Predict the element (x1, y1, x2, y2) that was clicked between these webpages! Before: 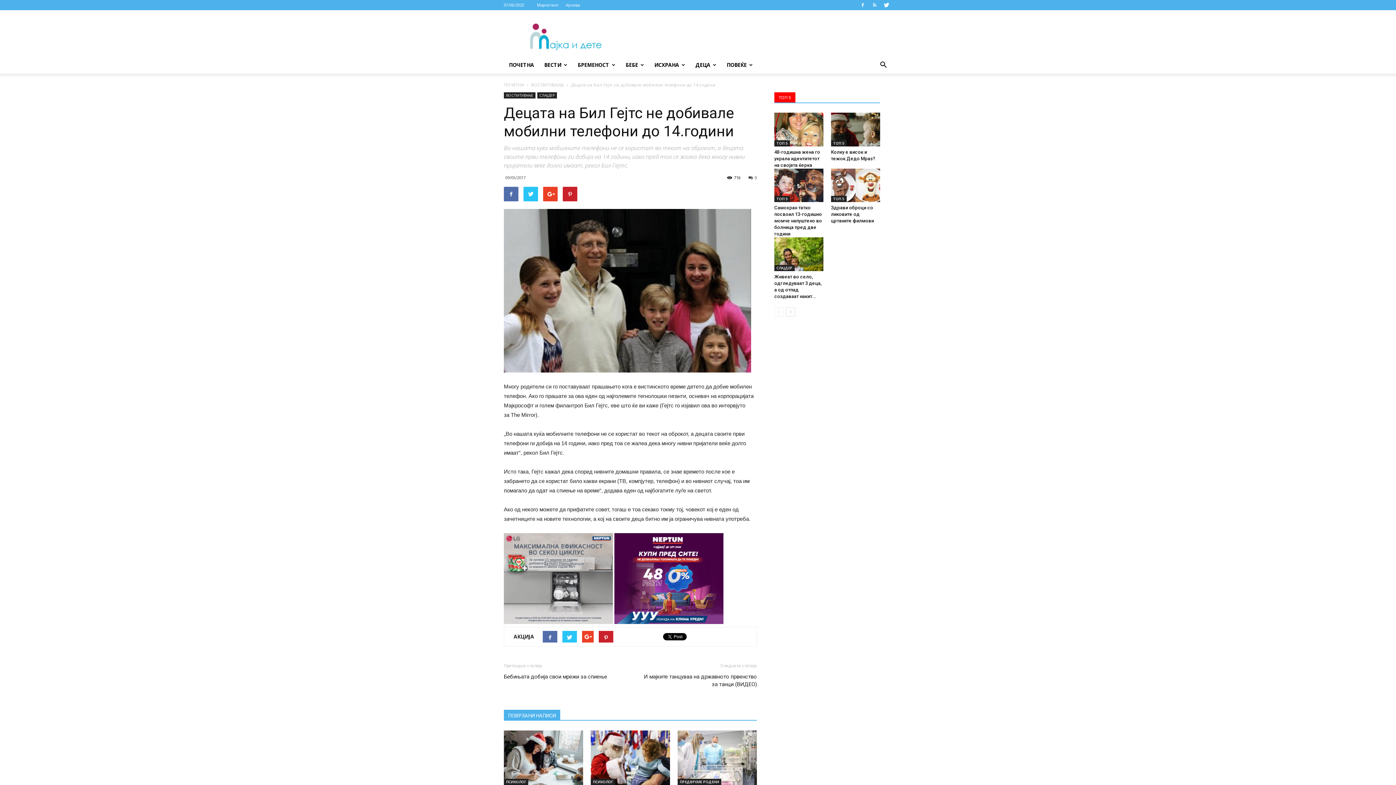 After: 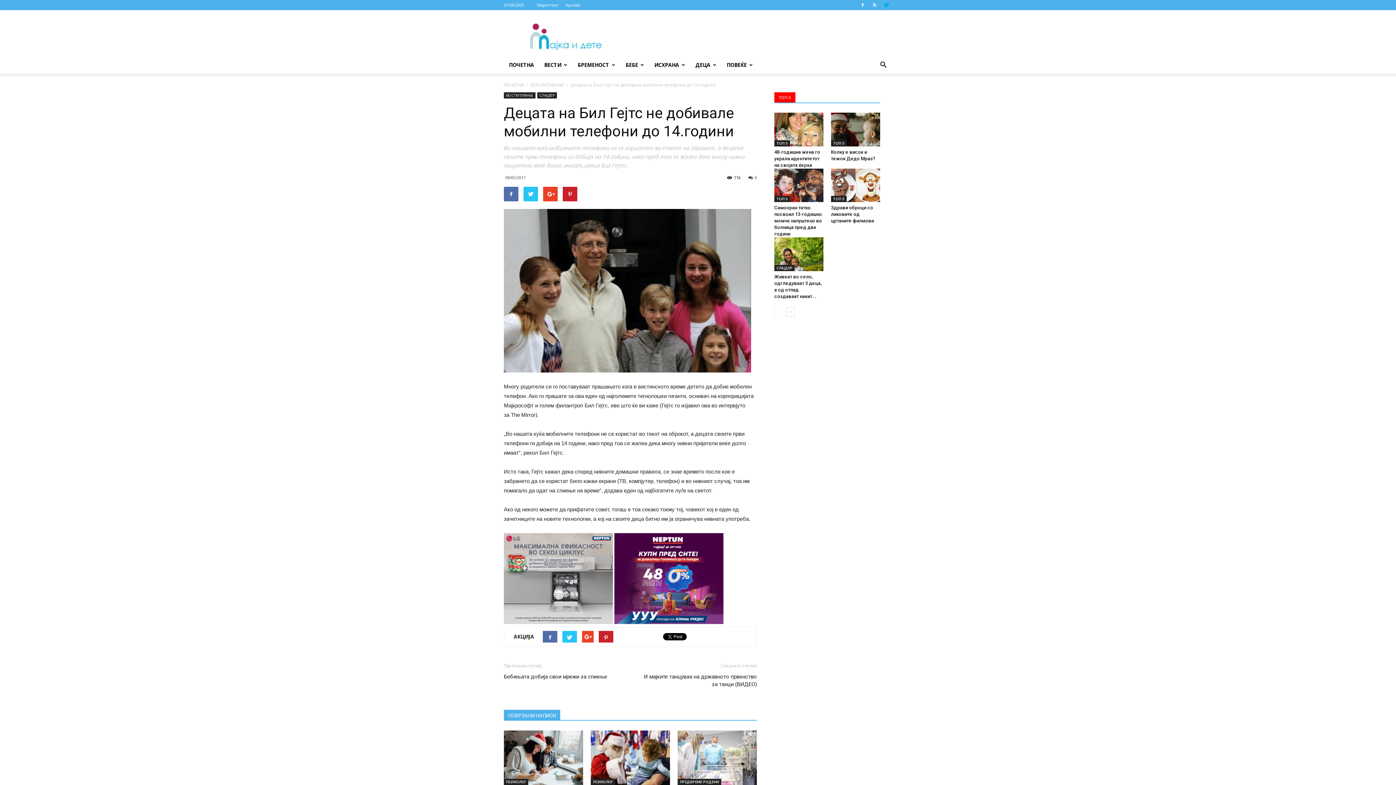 Action: bbox: (881, 0, 892, 10)